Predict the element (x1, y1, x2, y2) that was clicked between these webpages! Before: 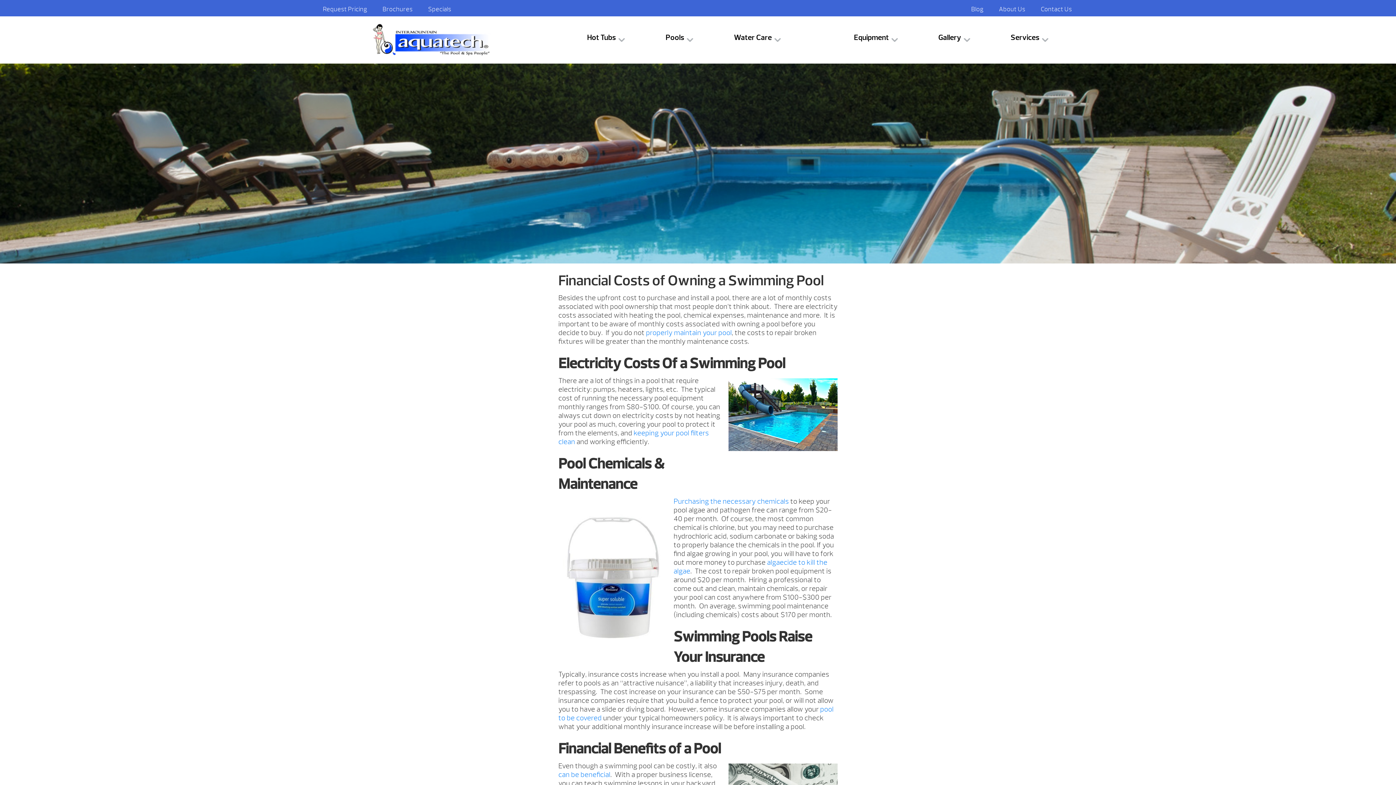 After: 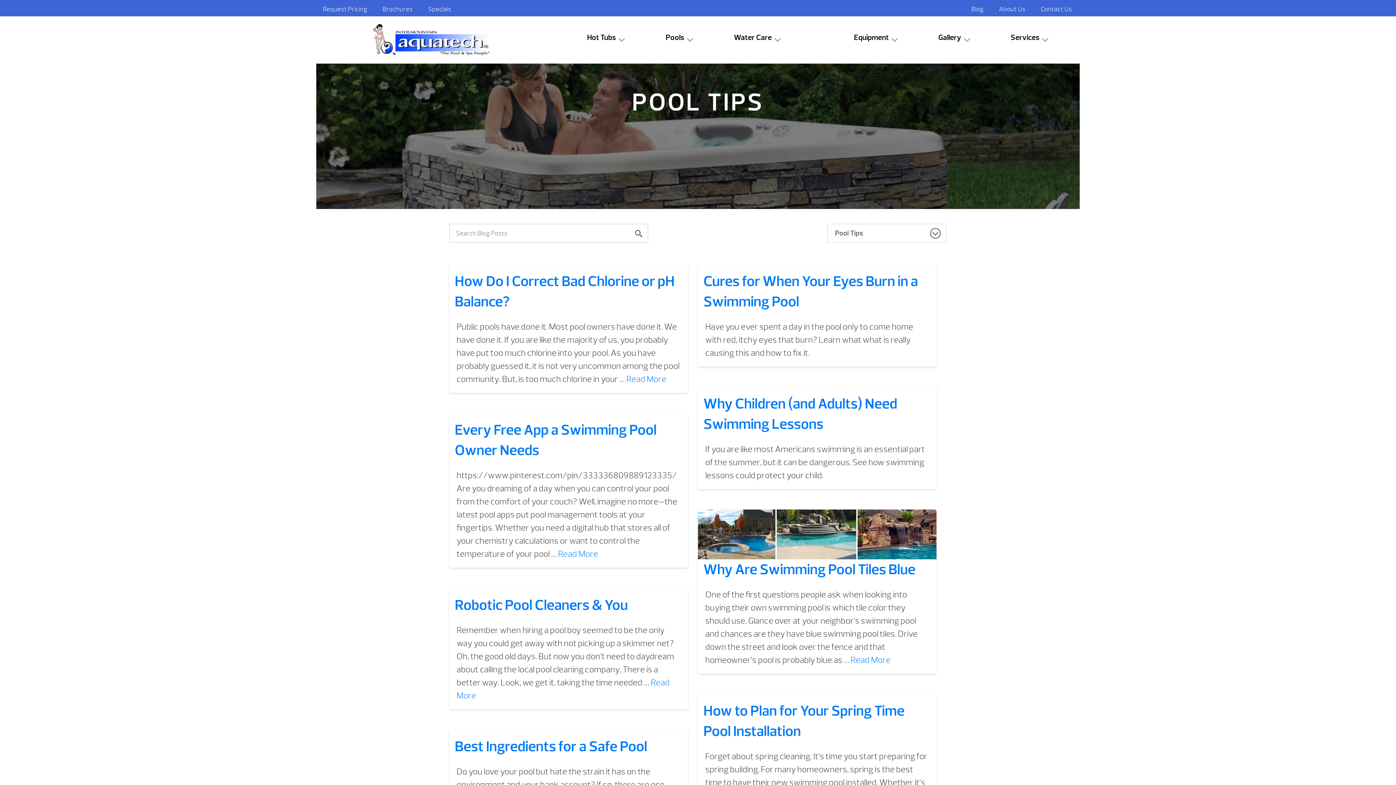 Action: bbox: (963, 2, 991, 17) label: Blog